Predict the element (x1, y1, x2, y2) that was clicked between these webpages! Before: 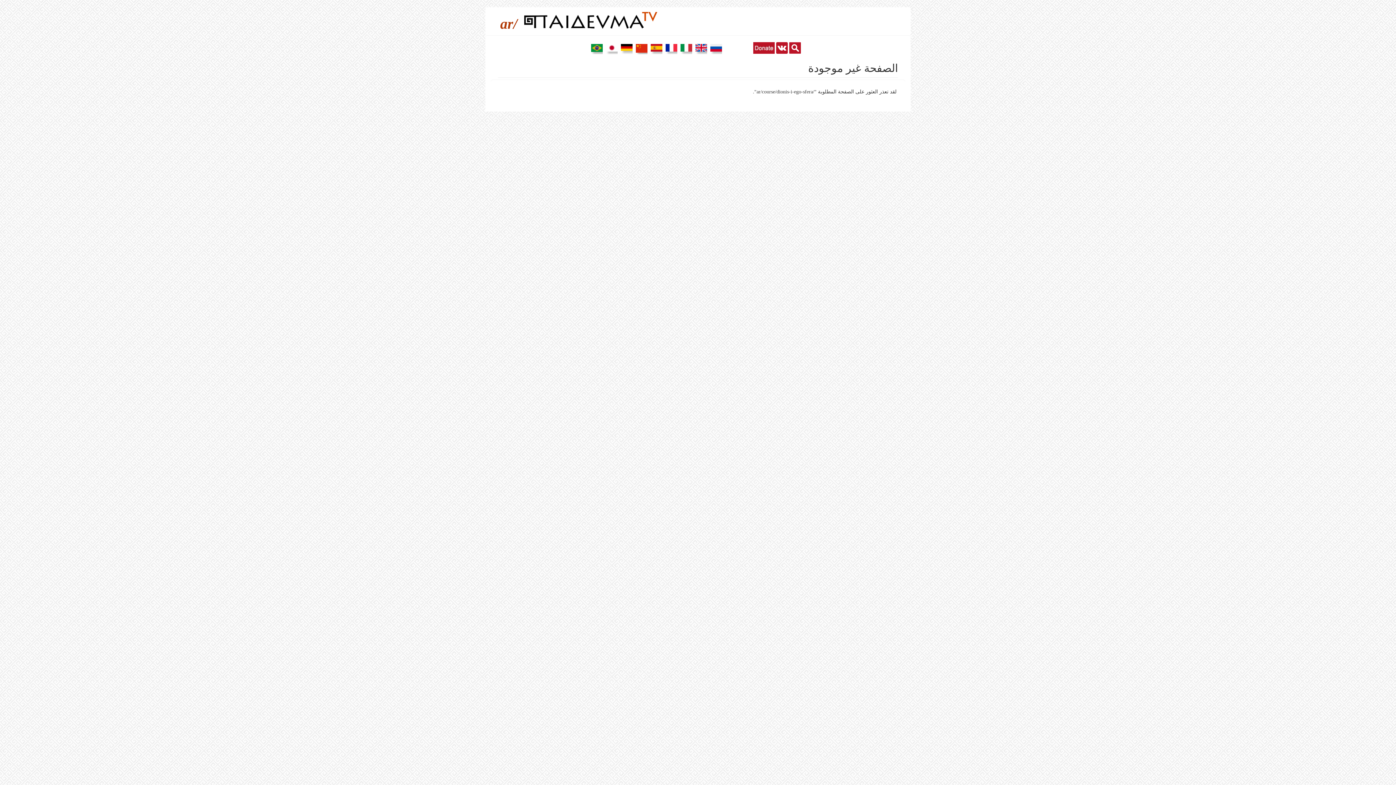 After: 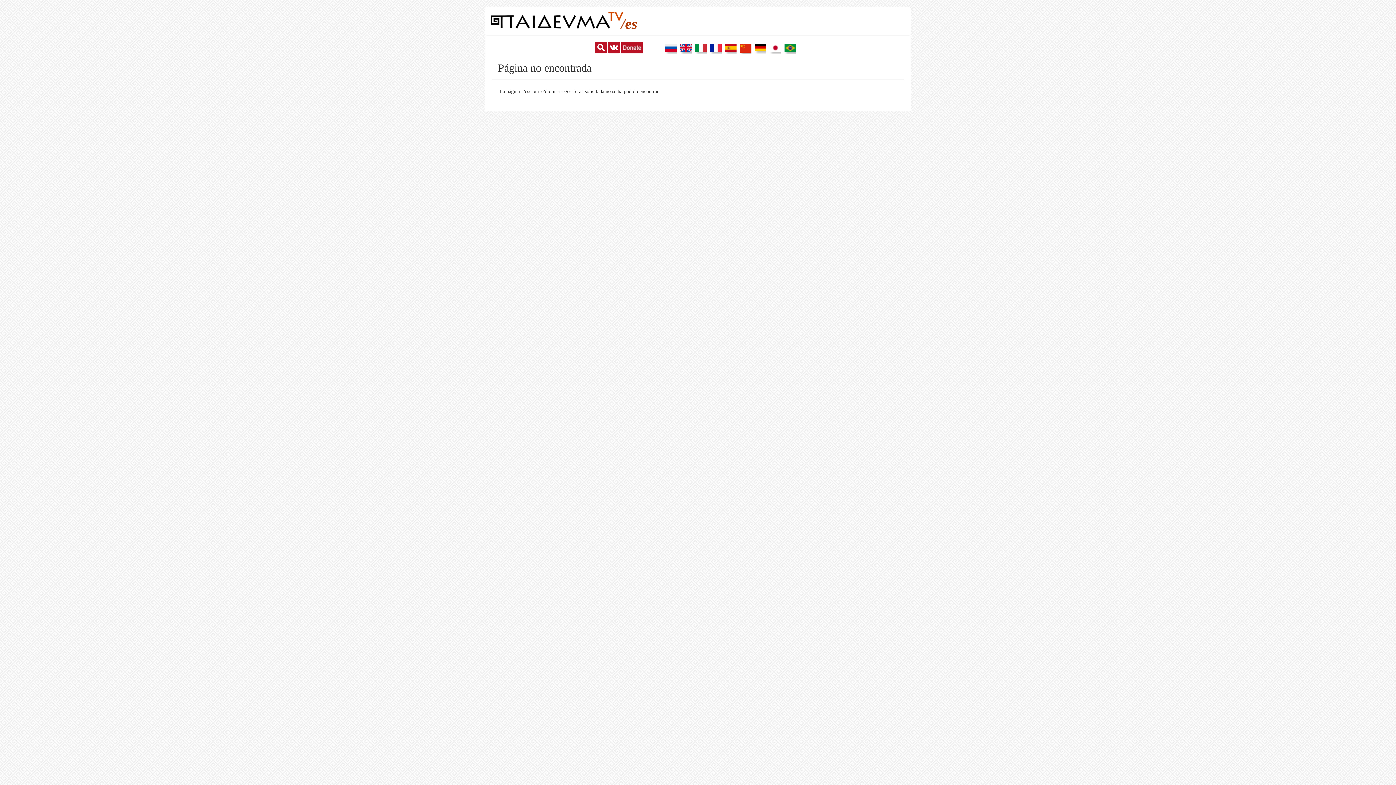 Action: bbox: (650, 47, 662, 52)